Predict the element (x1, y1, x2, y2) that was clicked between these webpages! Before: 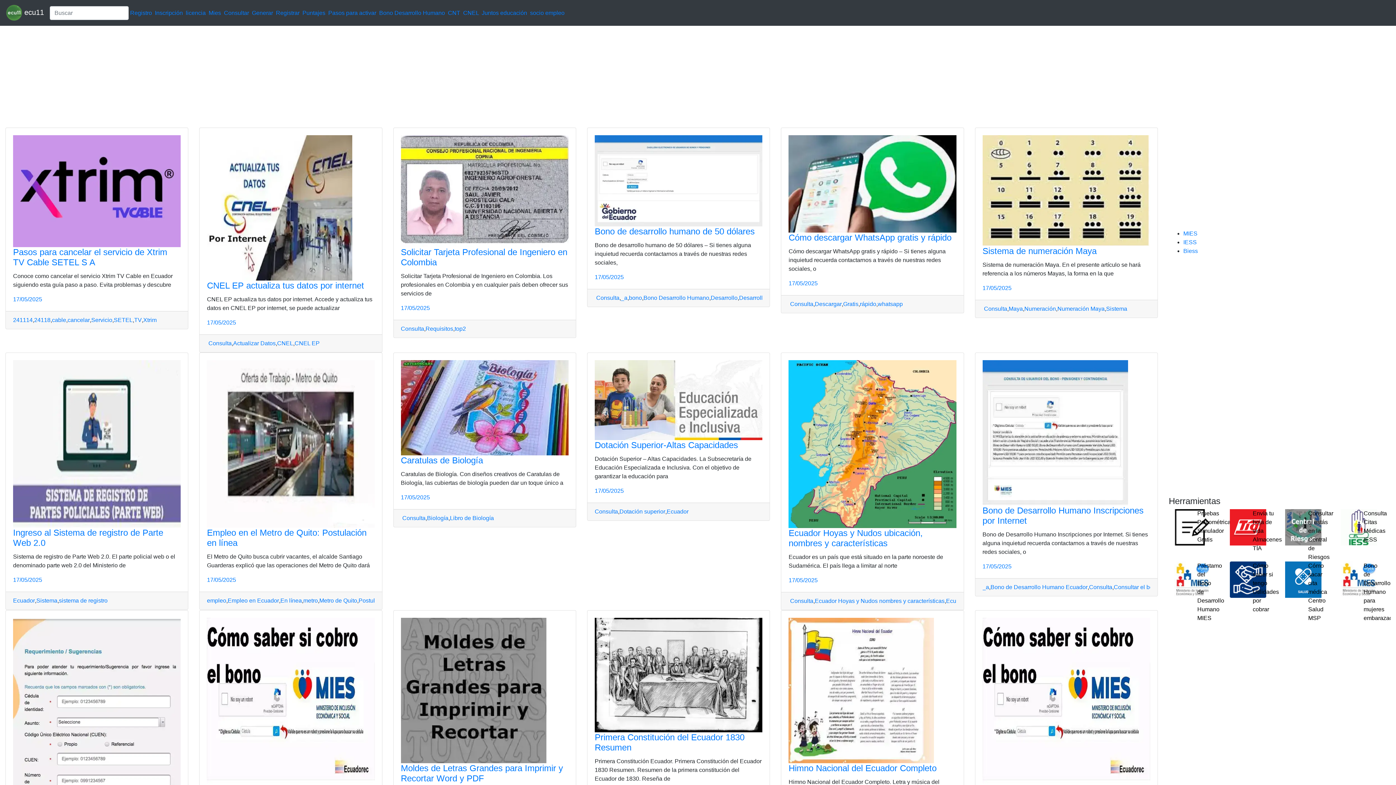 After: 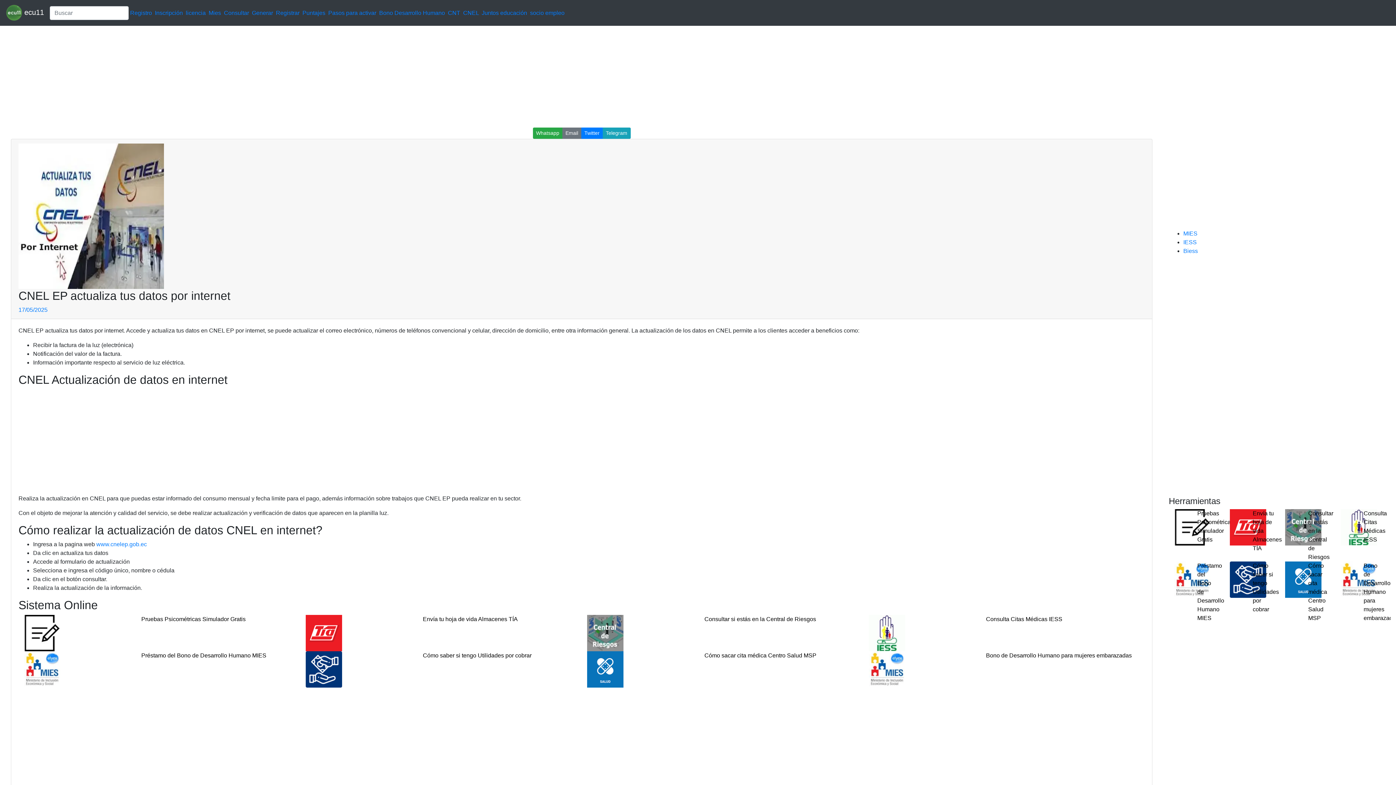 Action: bbox: (207, 280, 364, 290) label: CNEL EP actualiza tus datos por internet